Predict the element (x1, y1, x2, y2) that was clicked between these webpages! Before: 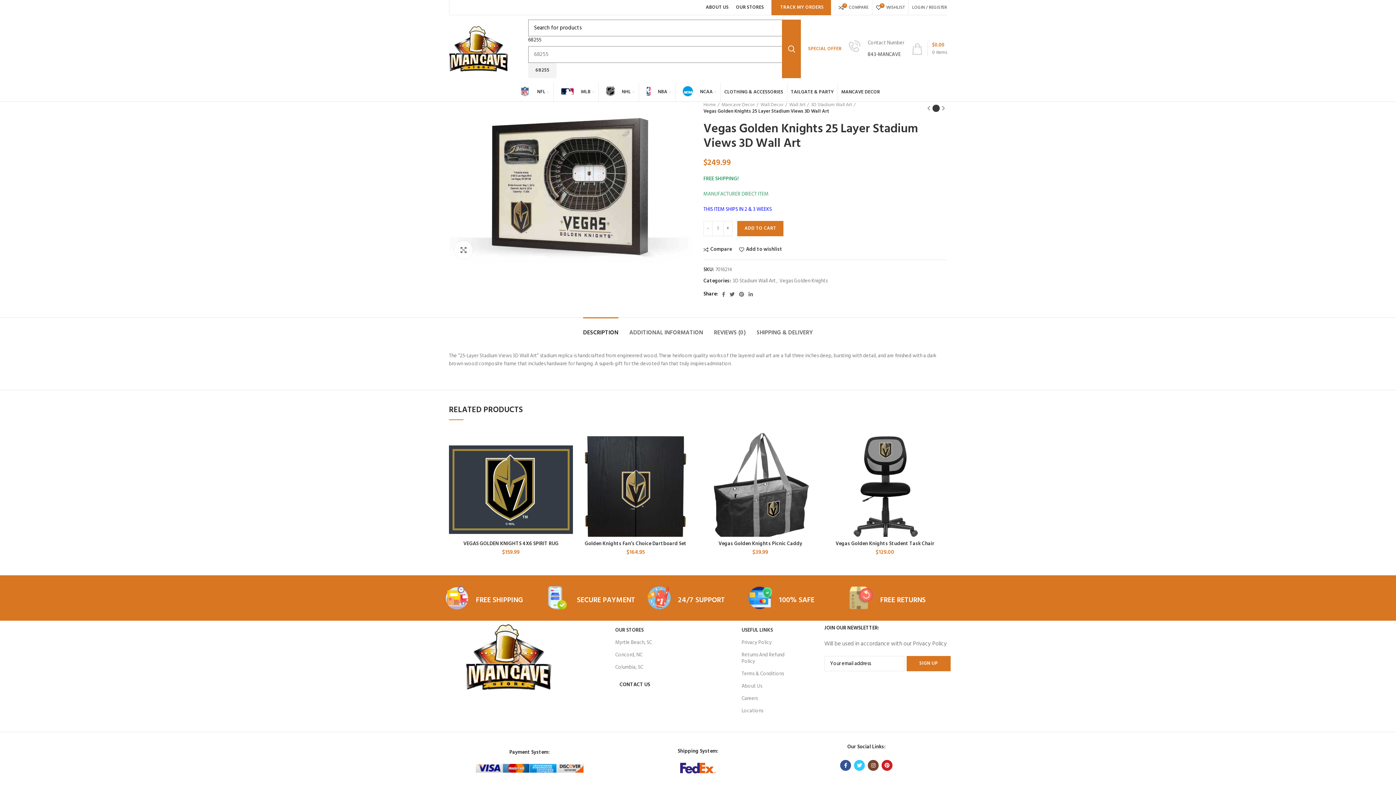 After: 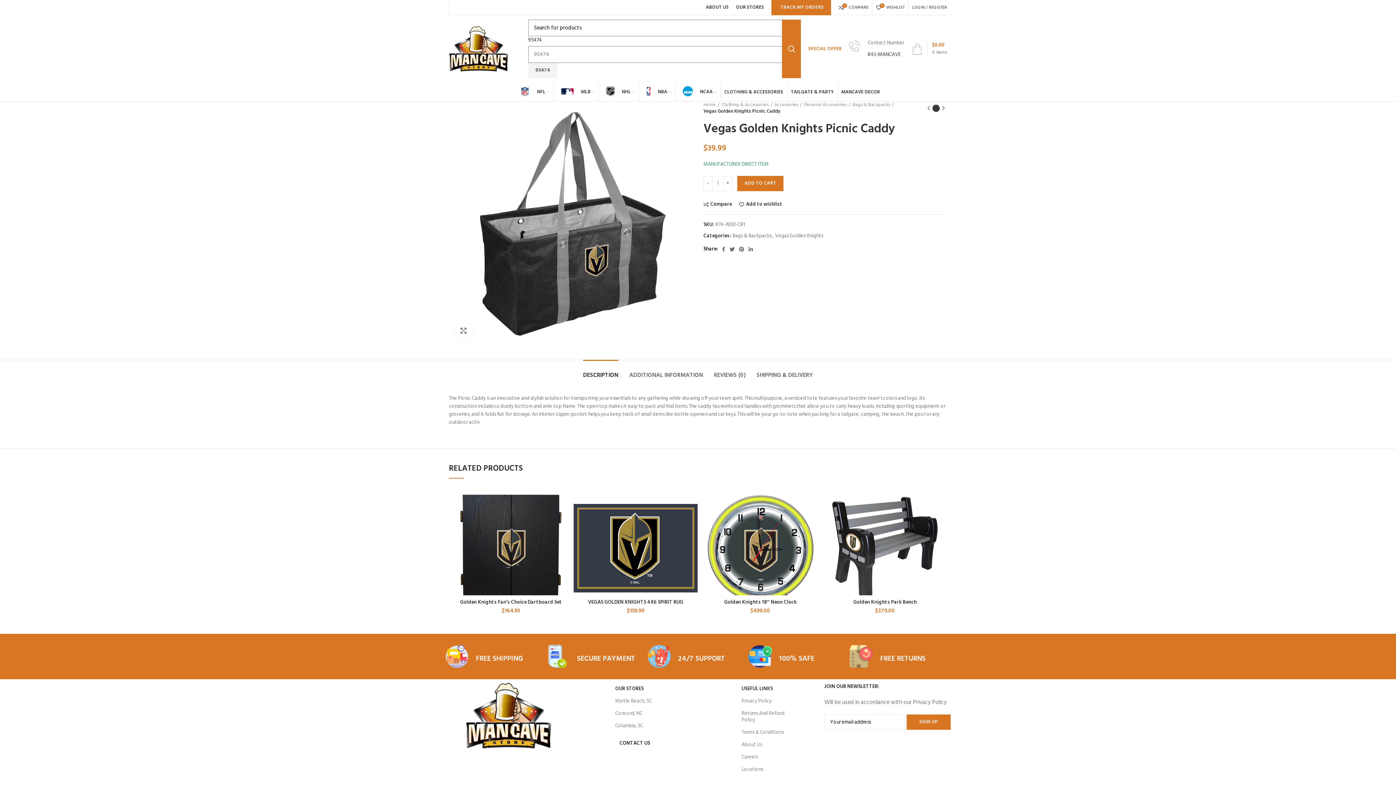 Action: bbox: (698, 428, 822, 552)